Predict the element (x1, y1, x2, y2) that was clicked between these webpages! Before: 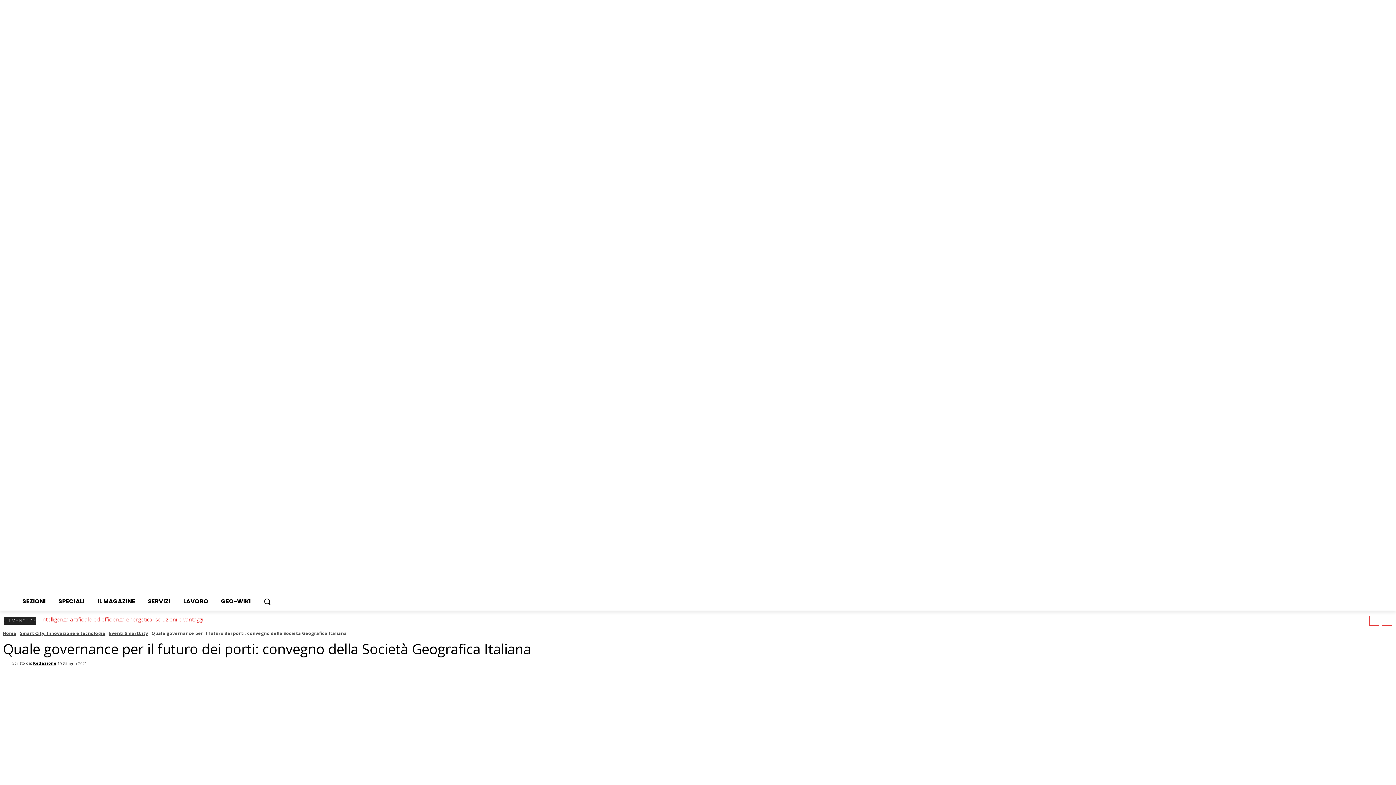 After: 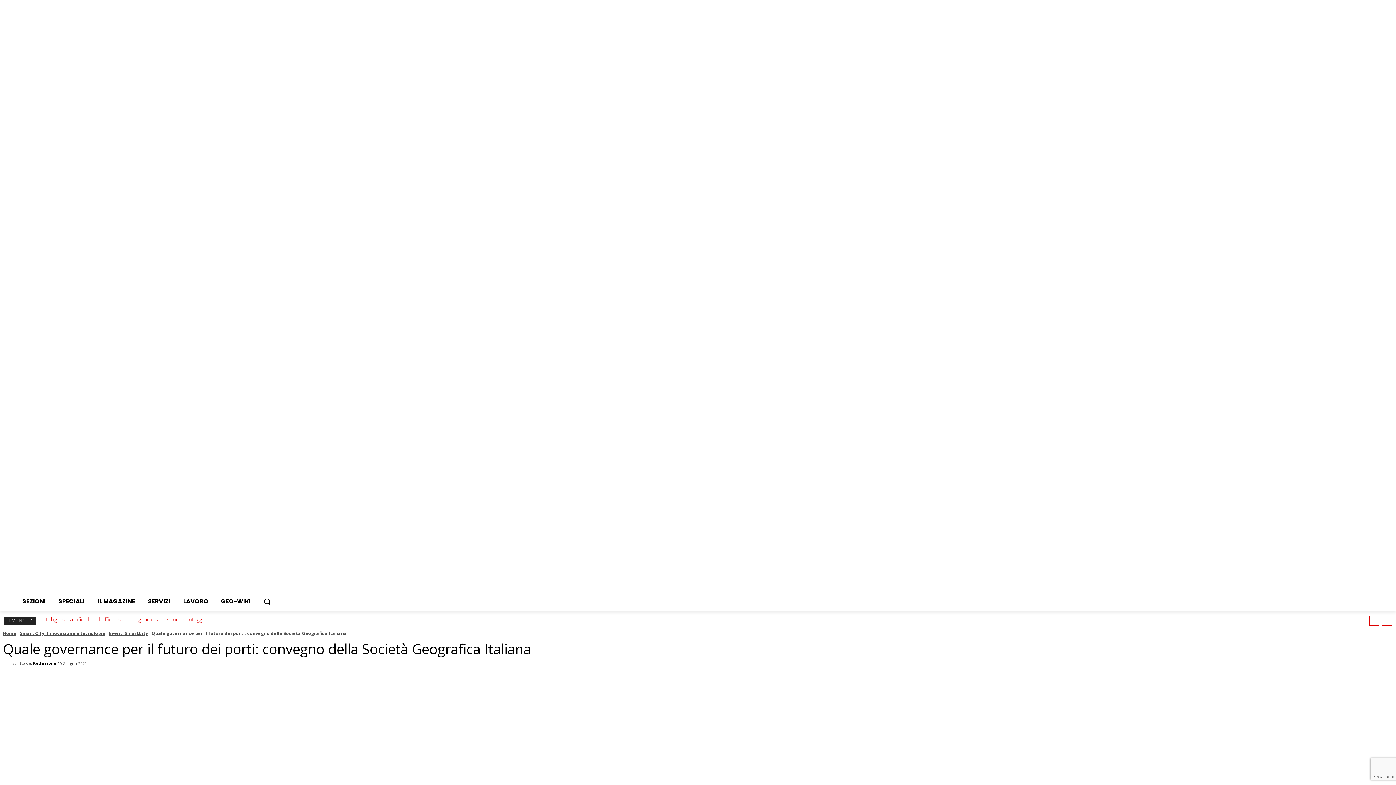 Action: bbox: (219, 526, 231, 539)